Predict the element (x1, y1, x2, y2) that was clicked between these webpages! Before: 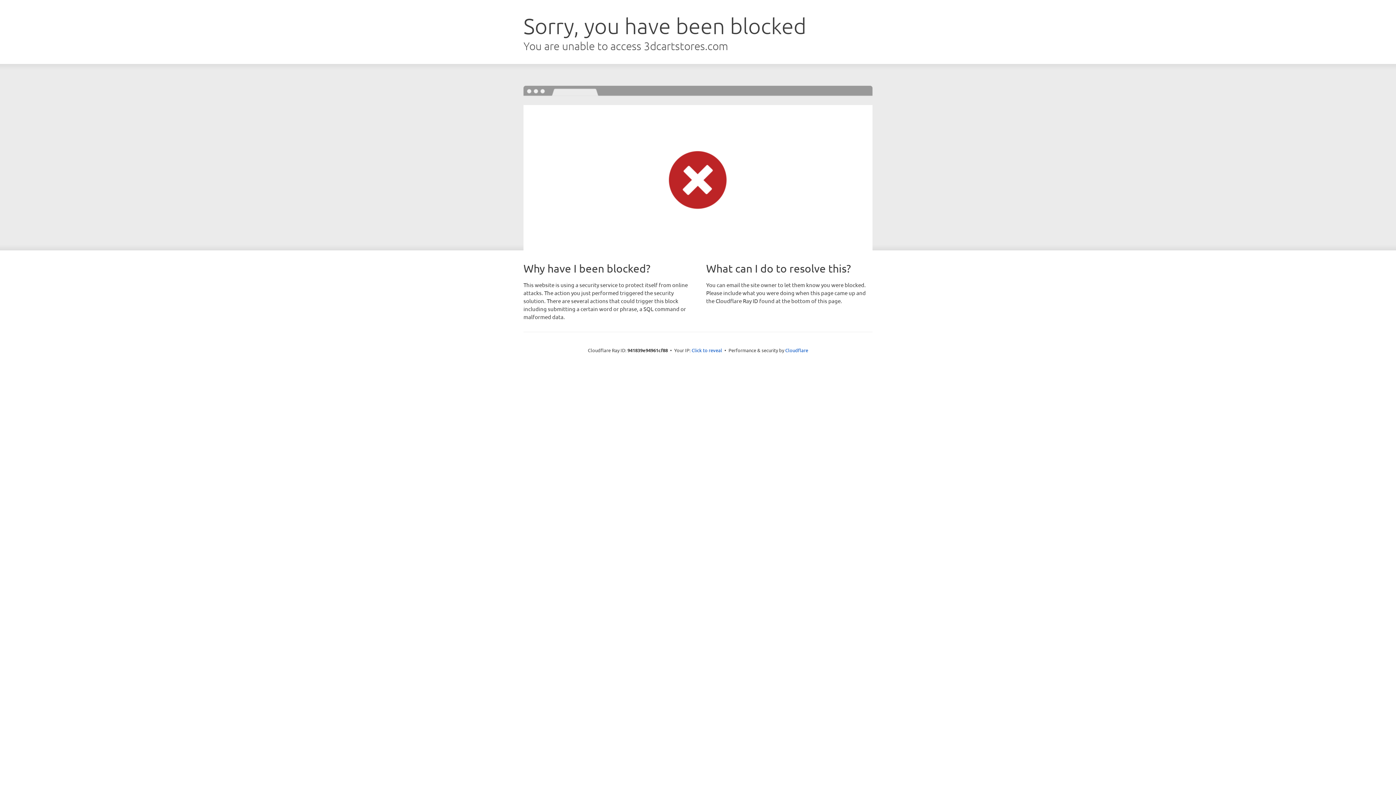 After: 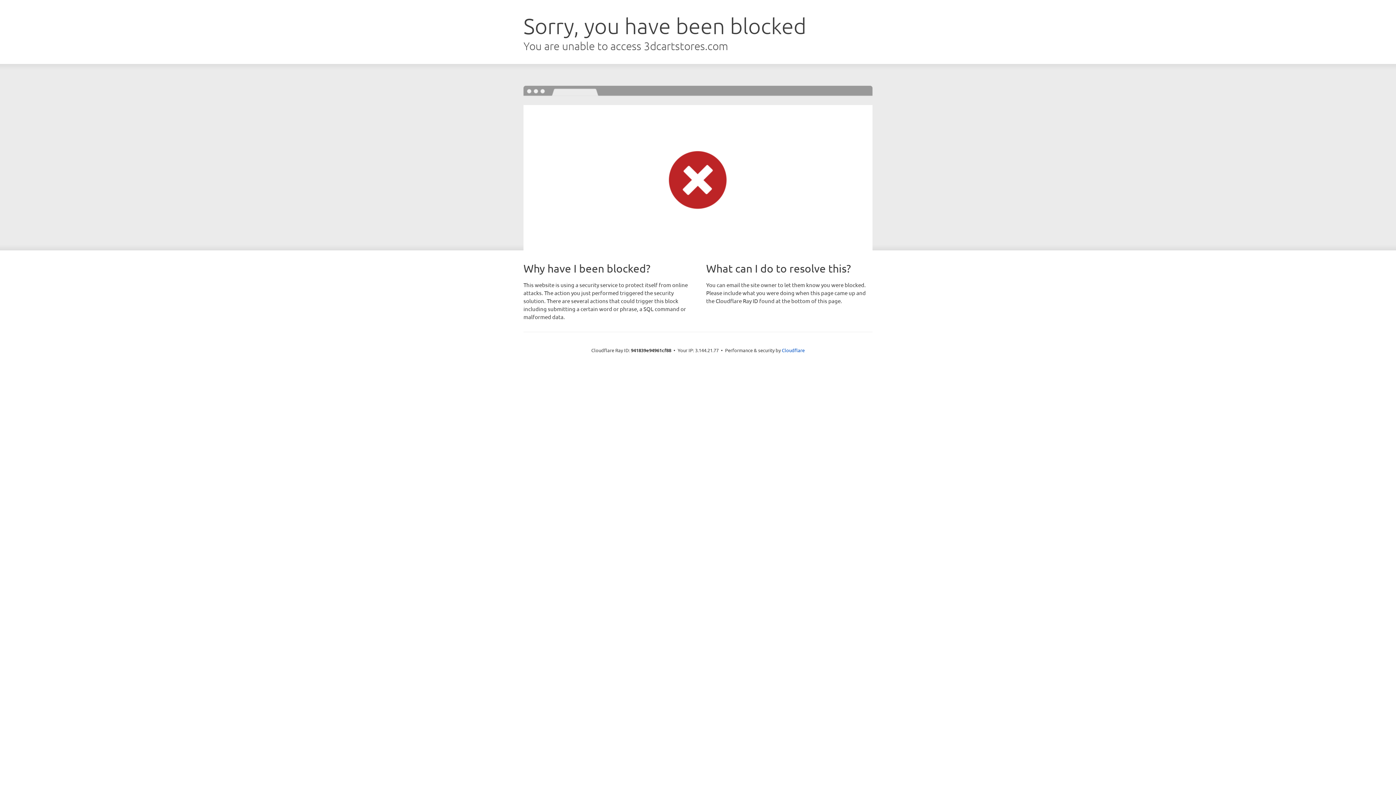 Action: bbox: (691, 346, 722, 353) label: Click to reveal